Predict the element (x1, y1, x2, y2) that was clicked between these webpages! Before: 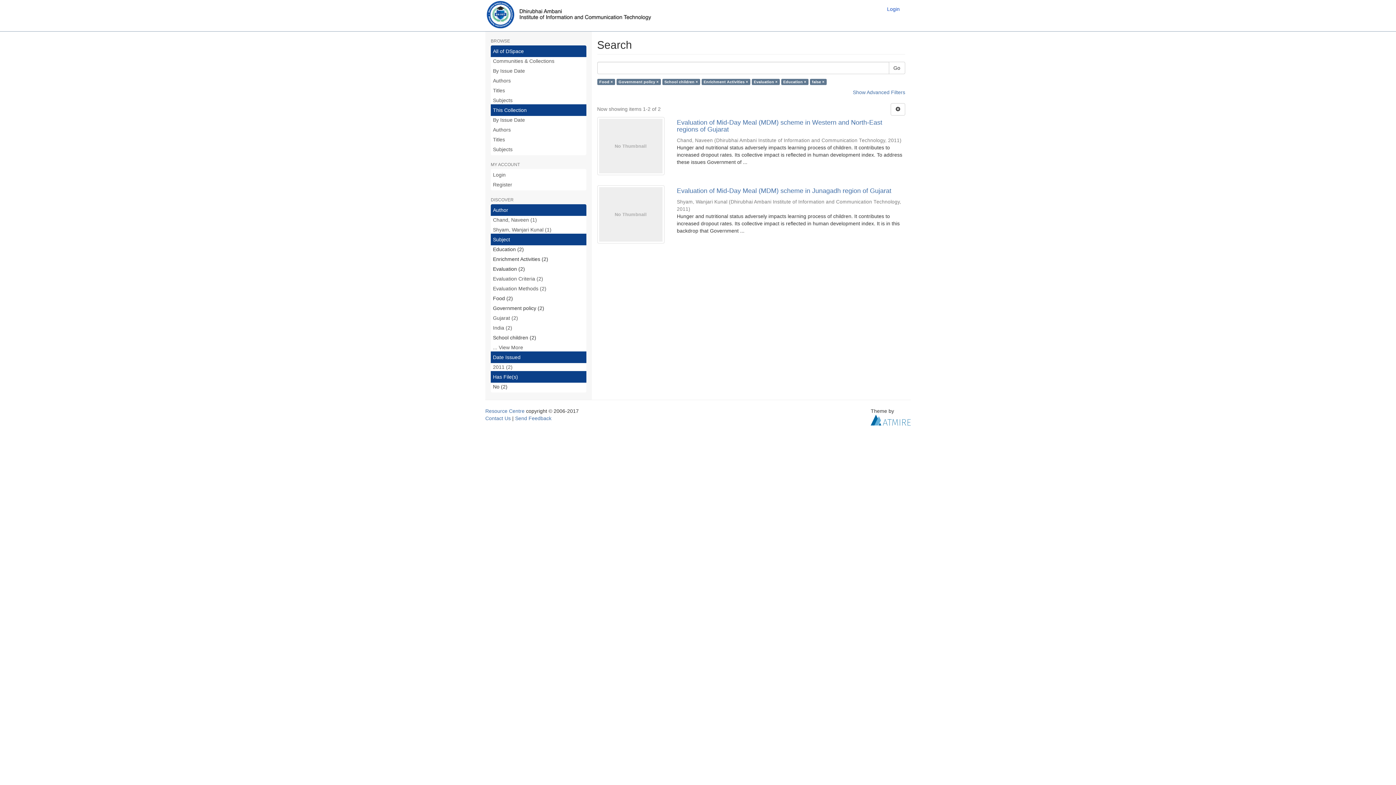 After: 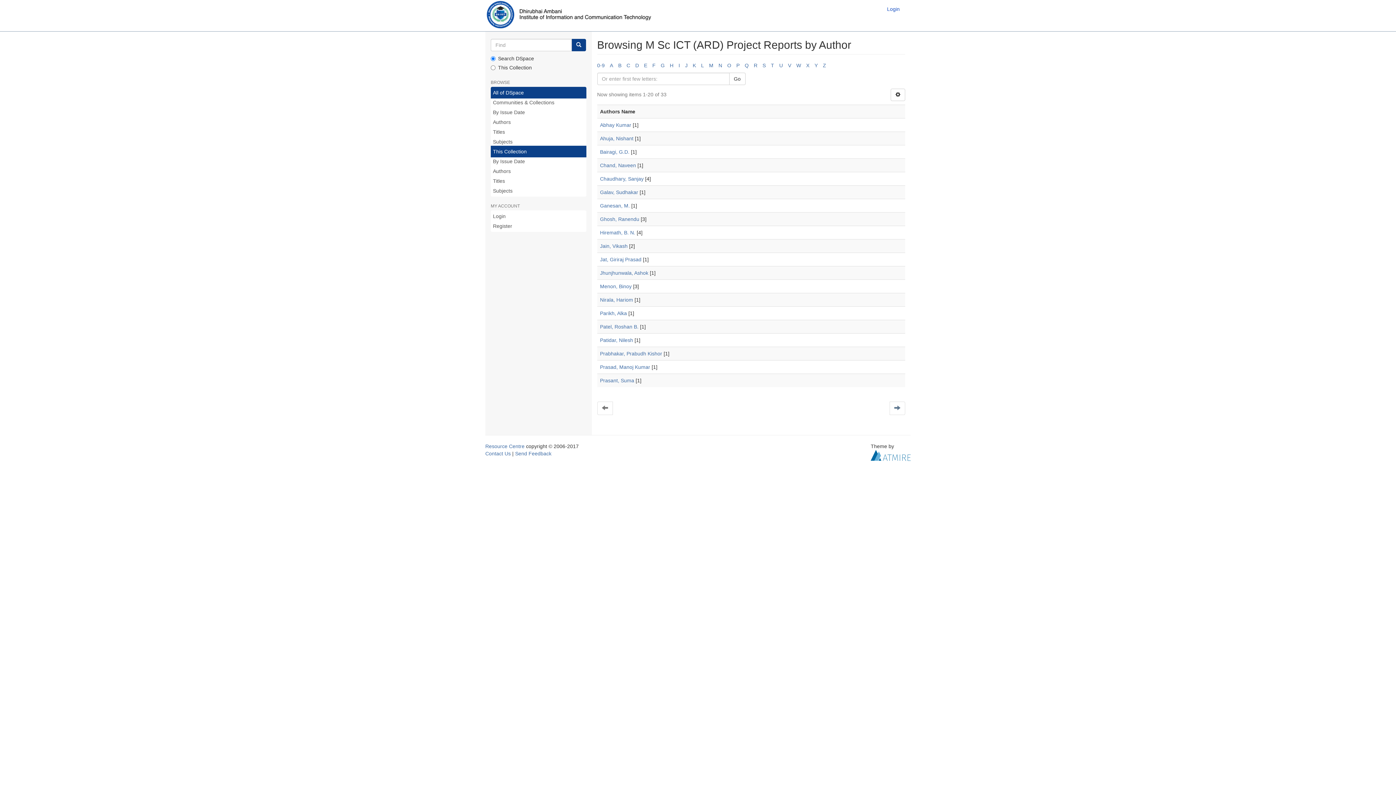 Action: bbox: (490, 124, 586, 135) label: Authors